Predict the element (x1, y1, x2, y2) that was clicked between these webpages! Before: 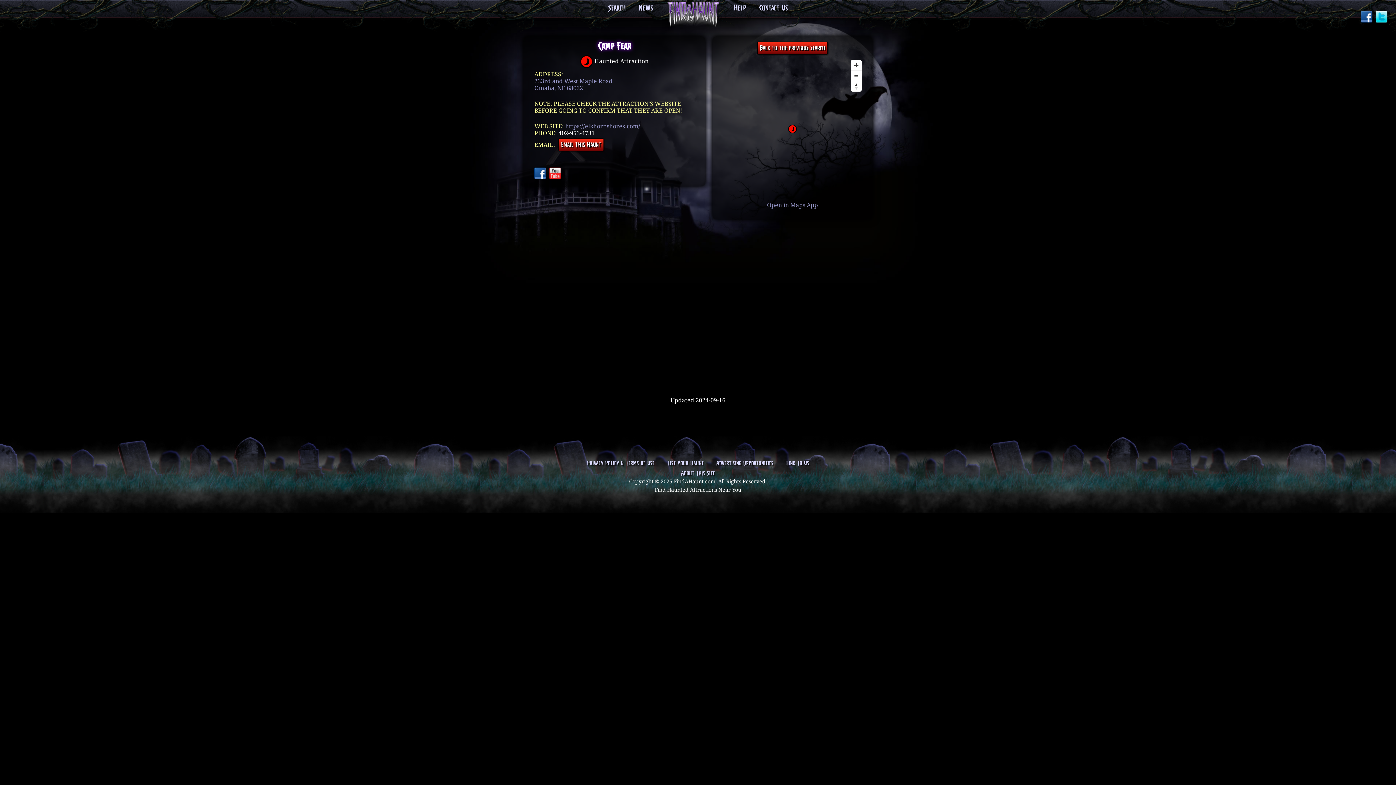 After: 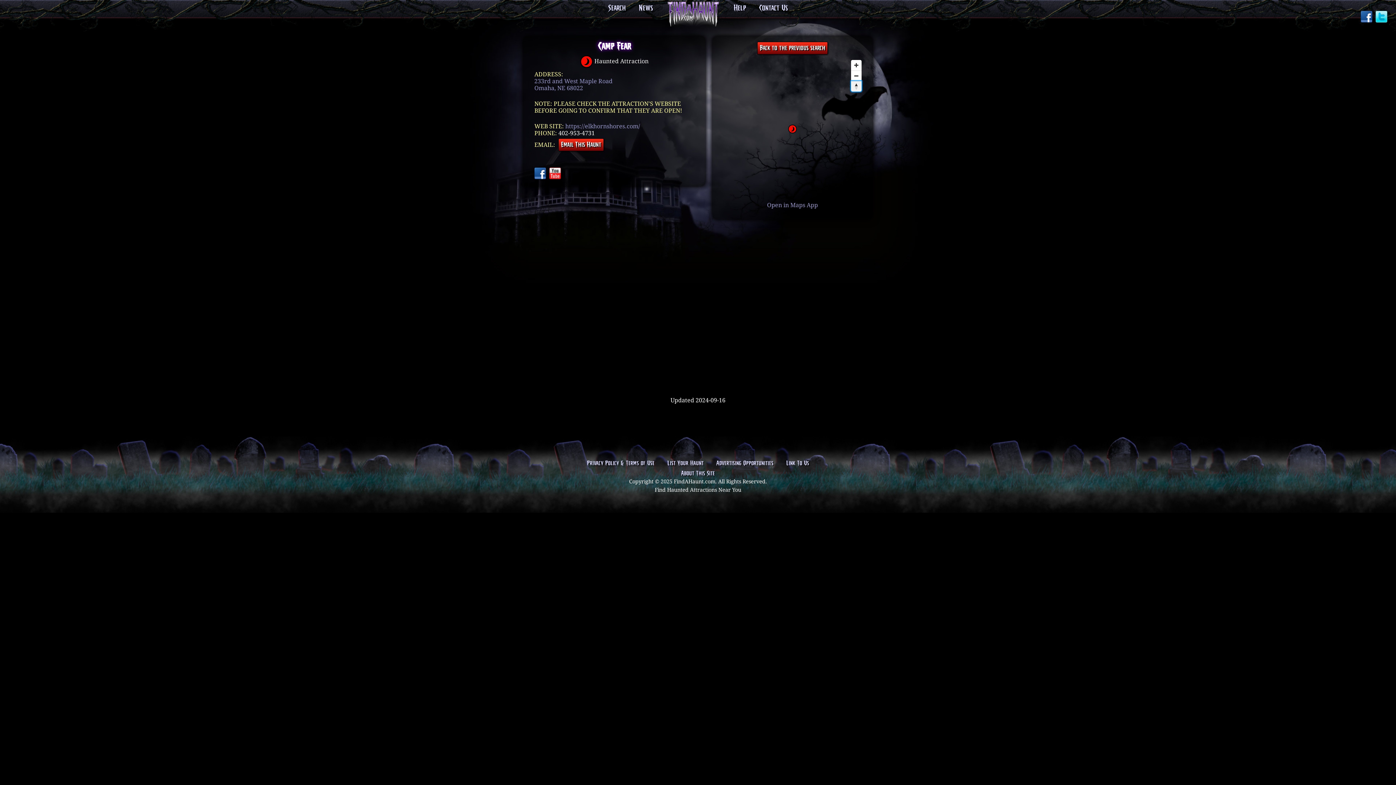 Action: label: Reset bearing to north bbox: (851, 81, 861, 91)